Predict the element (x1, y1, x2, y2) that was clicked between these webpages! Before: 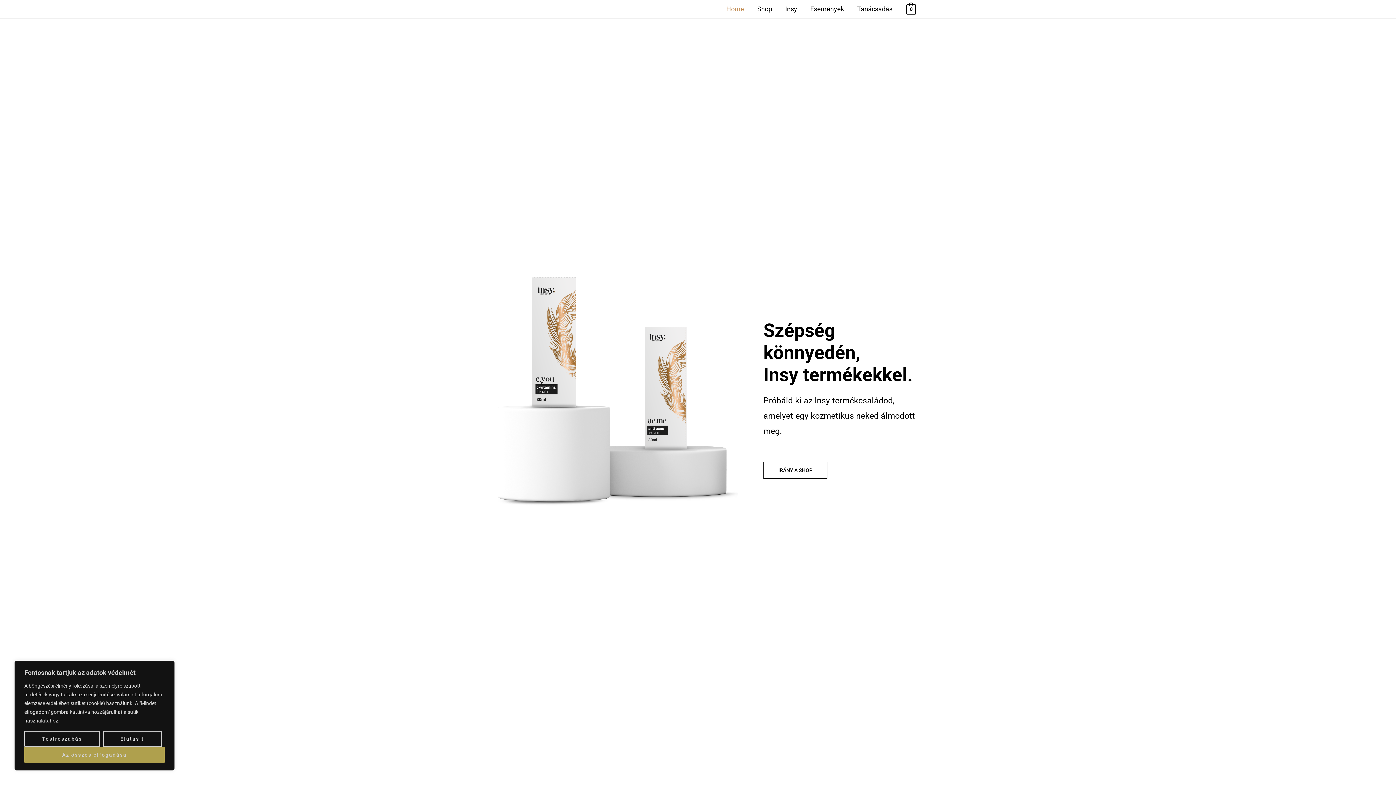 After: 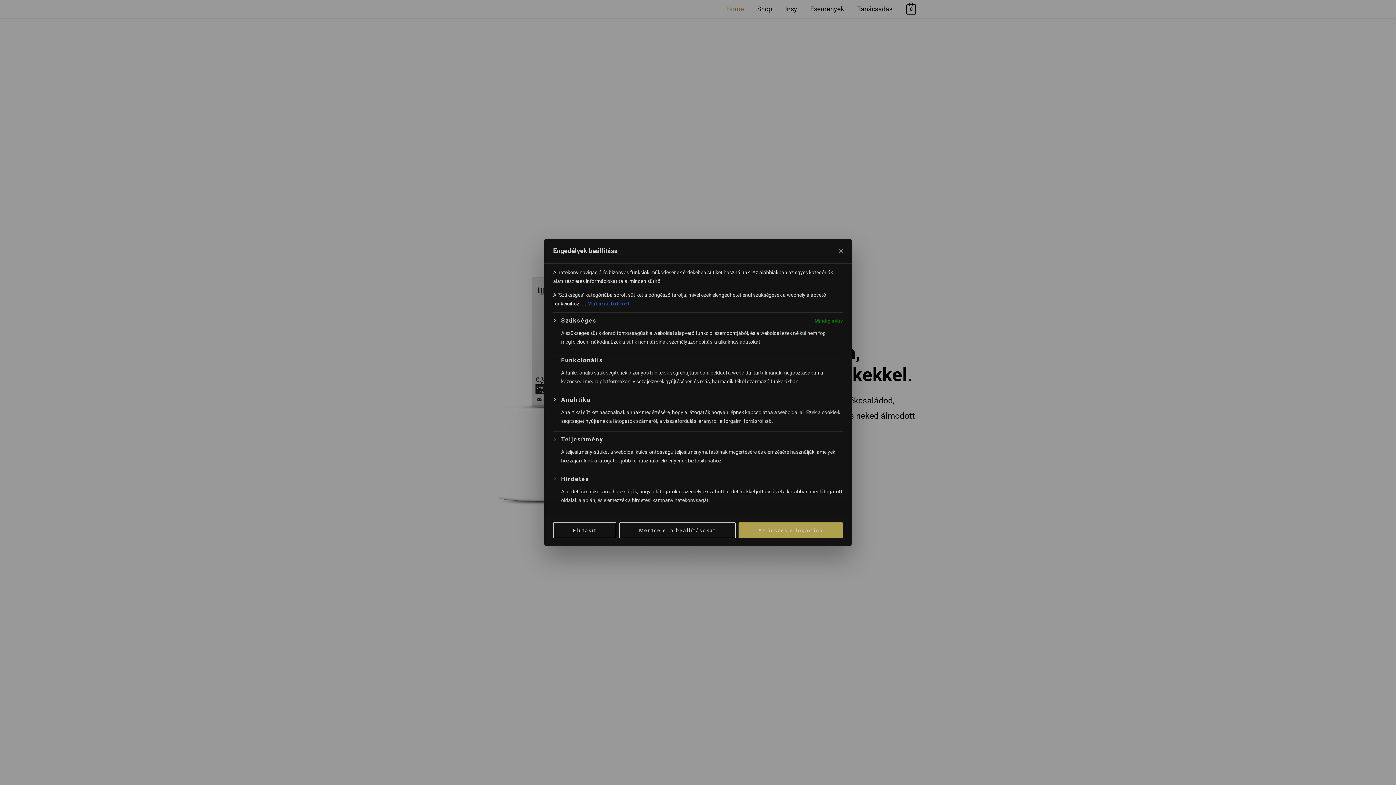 Action: bbox: (24, 731, 99, 747) label: Testreszabás